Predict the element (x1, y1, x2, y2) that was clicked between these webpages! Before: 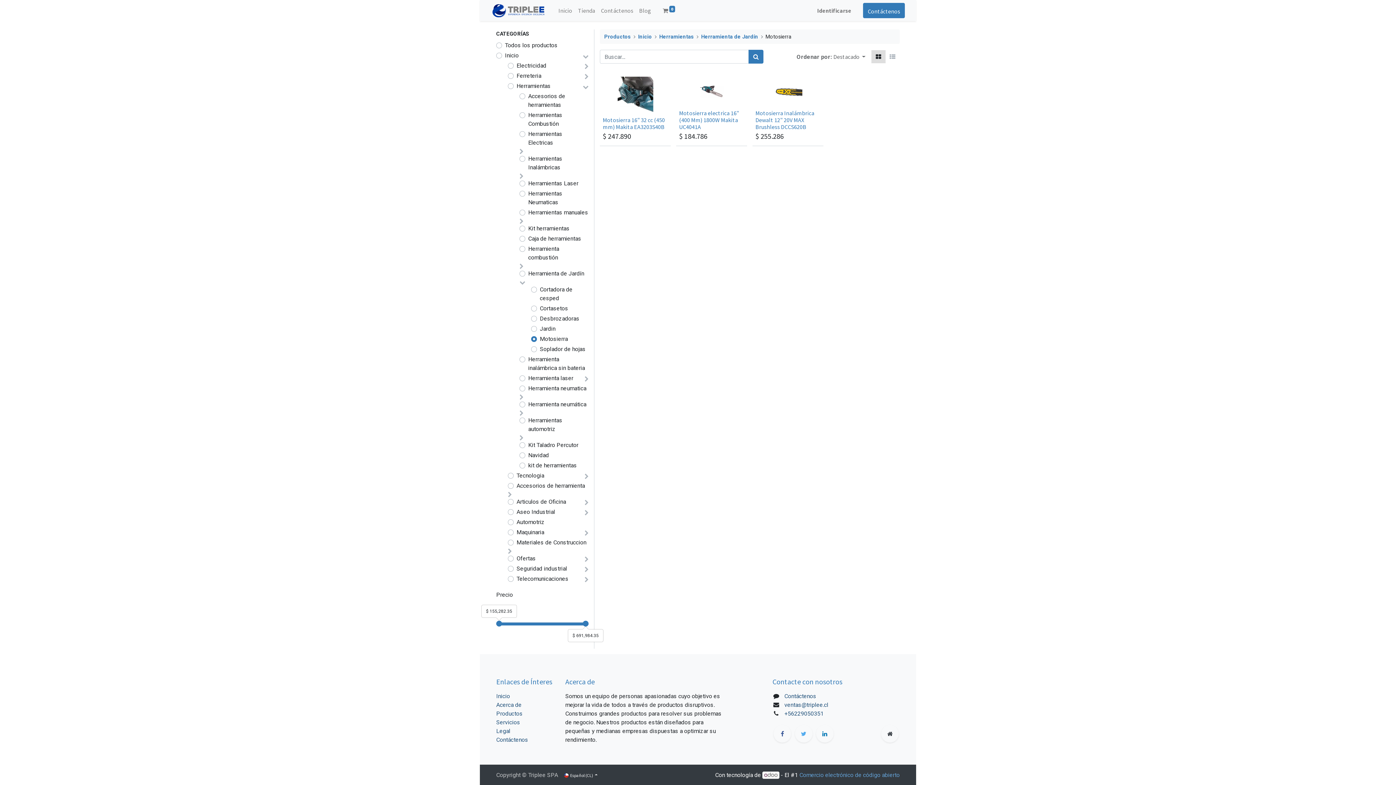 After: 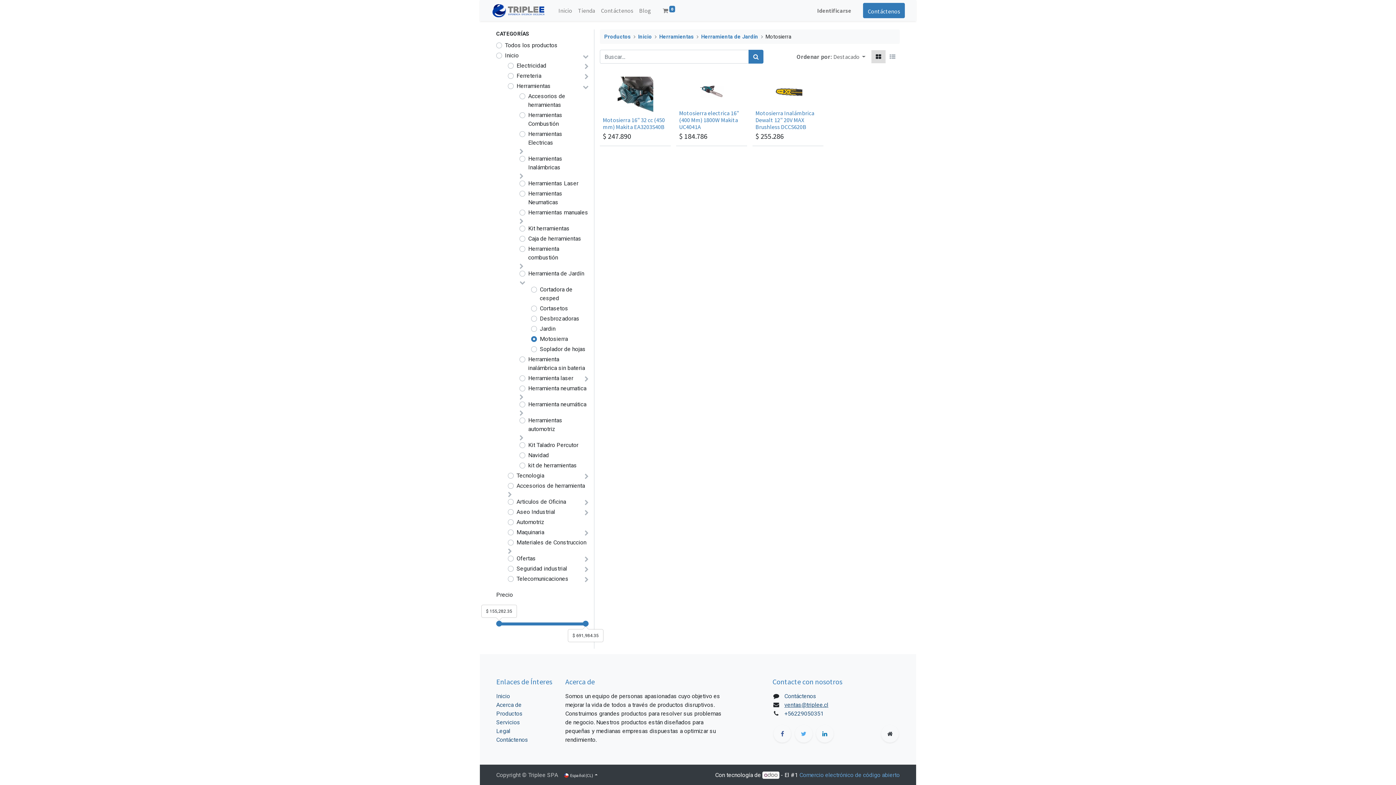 Action: bbox: (784, 701, 828, 708) label: ventas@triplee.cl